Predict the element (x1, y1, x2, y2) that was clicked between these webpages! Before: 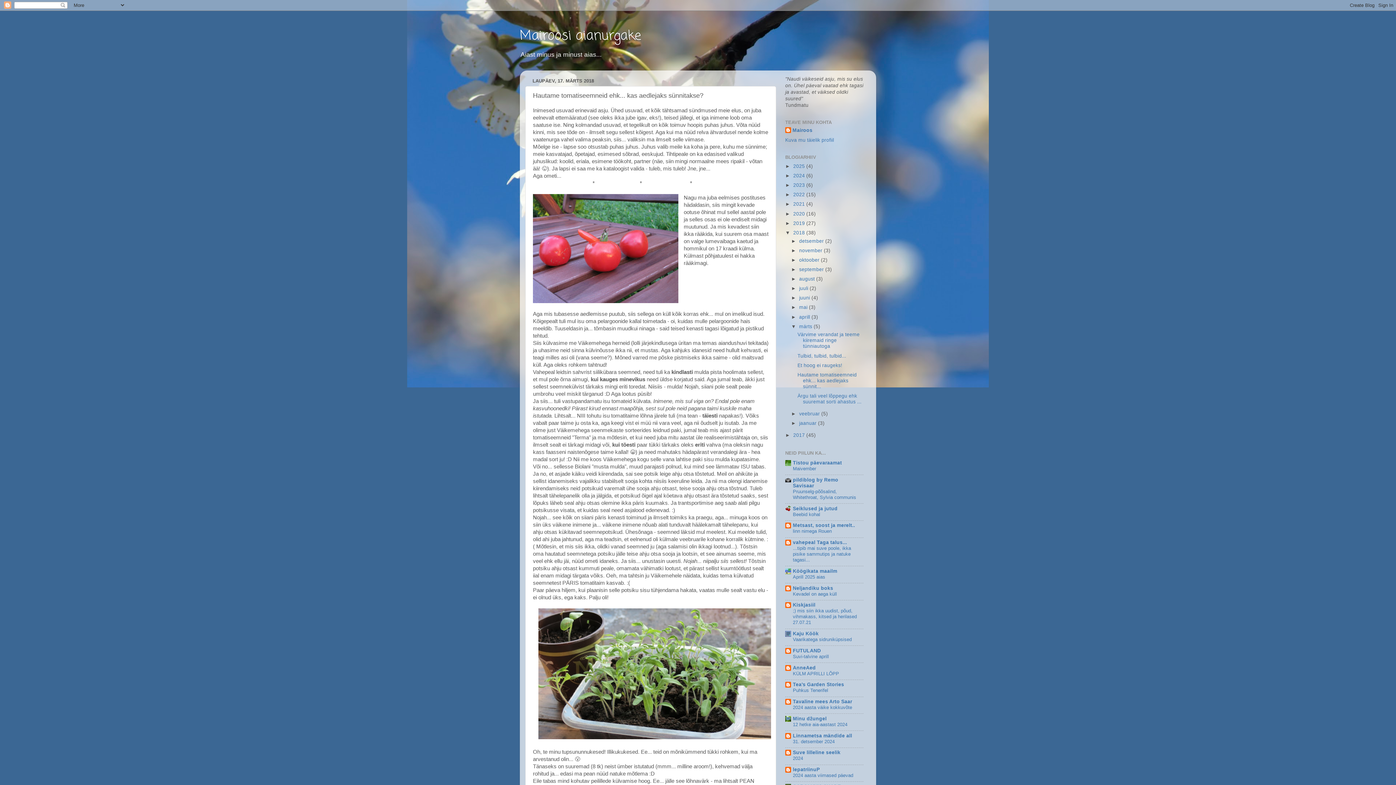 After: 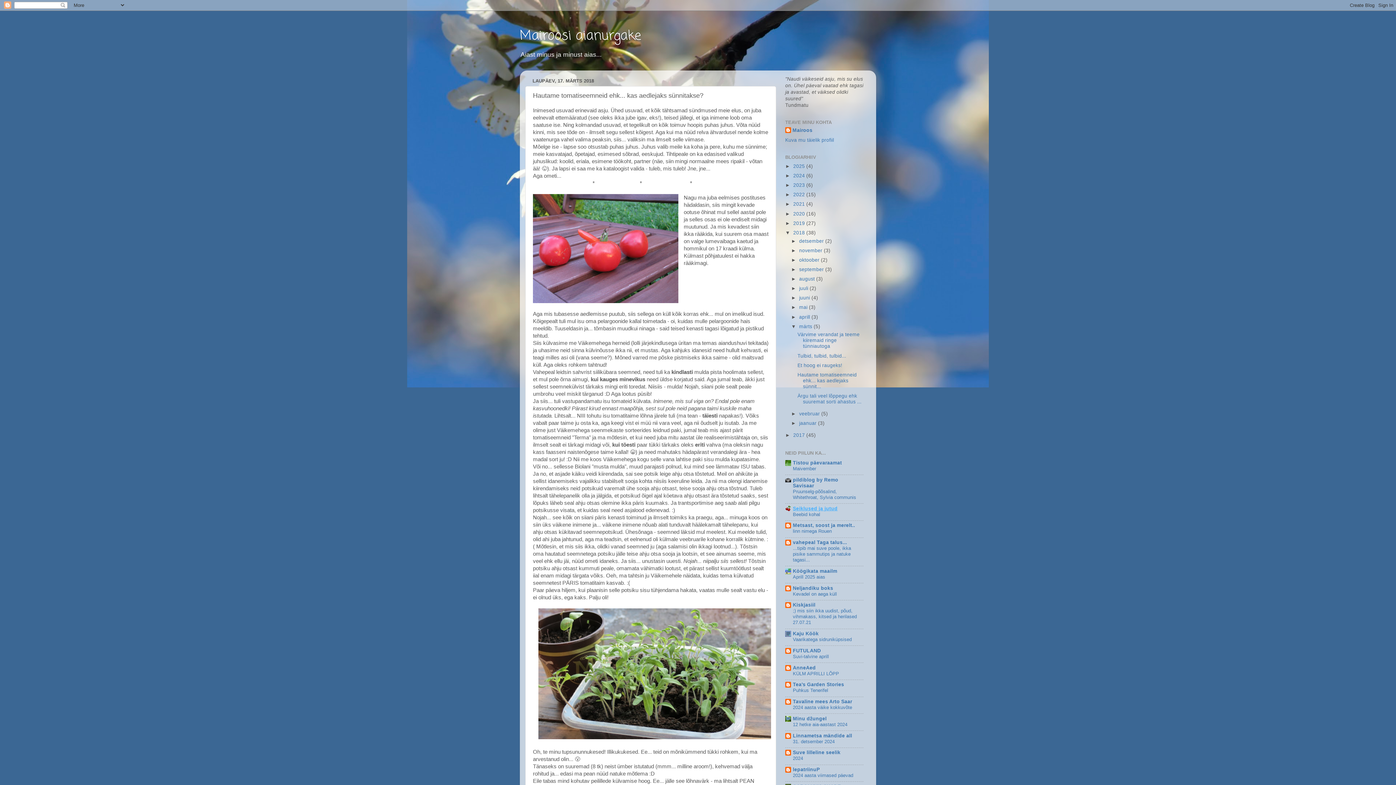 Action: bbox: (793, 506, 837, 511) label: Seiklused ja jutud